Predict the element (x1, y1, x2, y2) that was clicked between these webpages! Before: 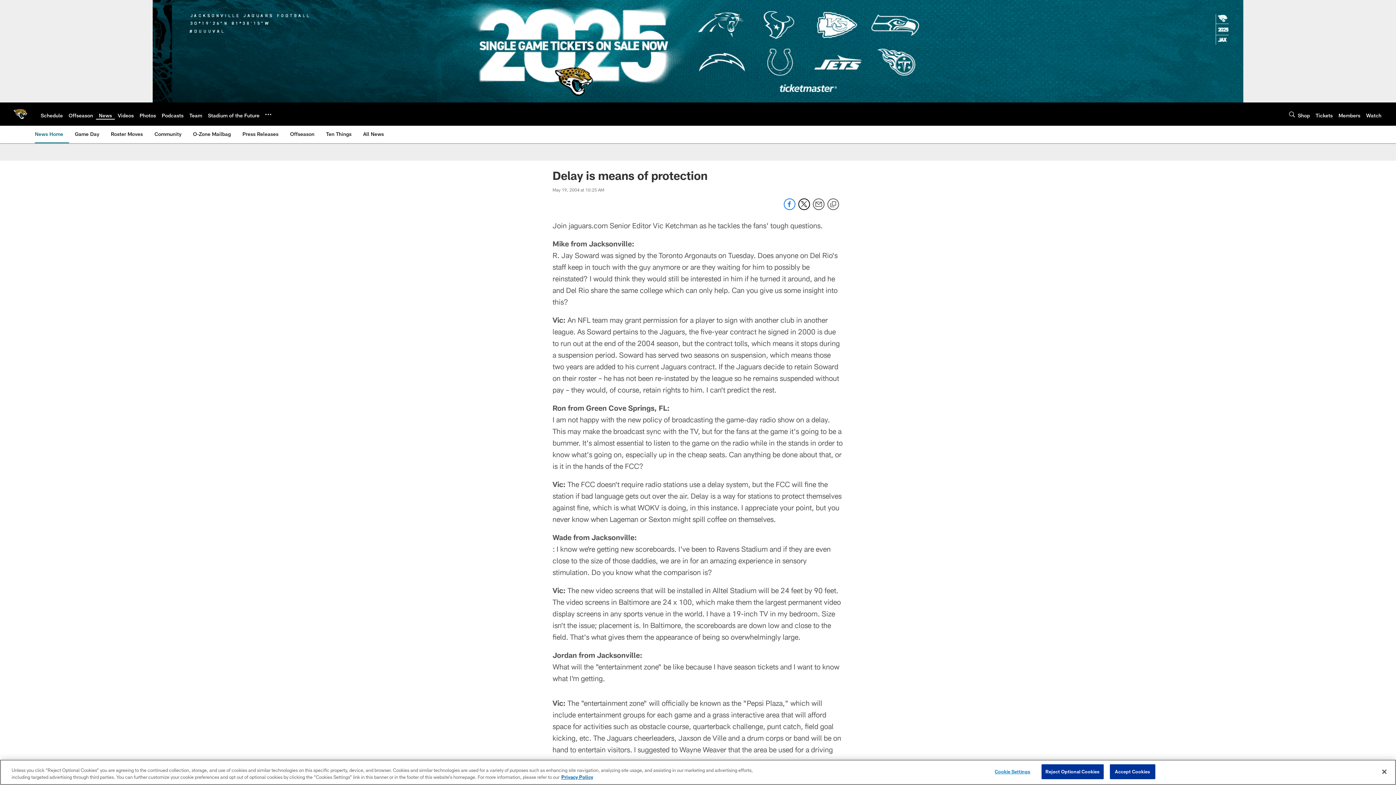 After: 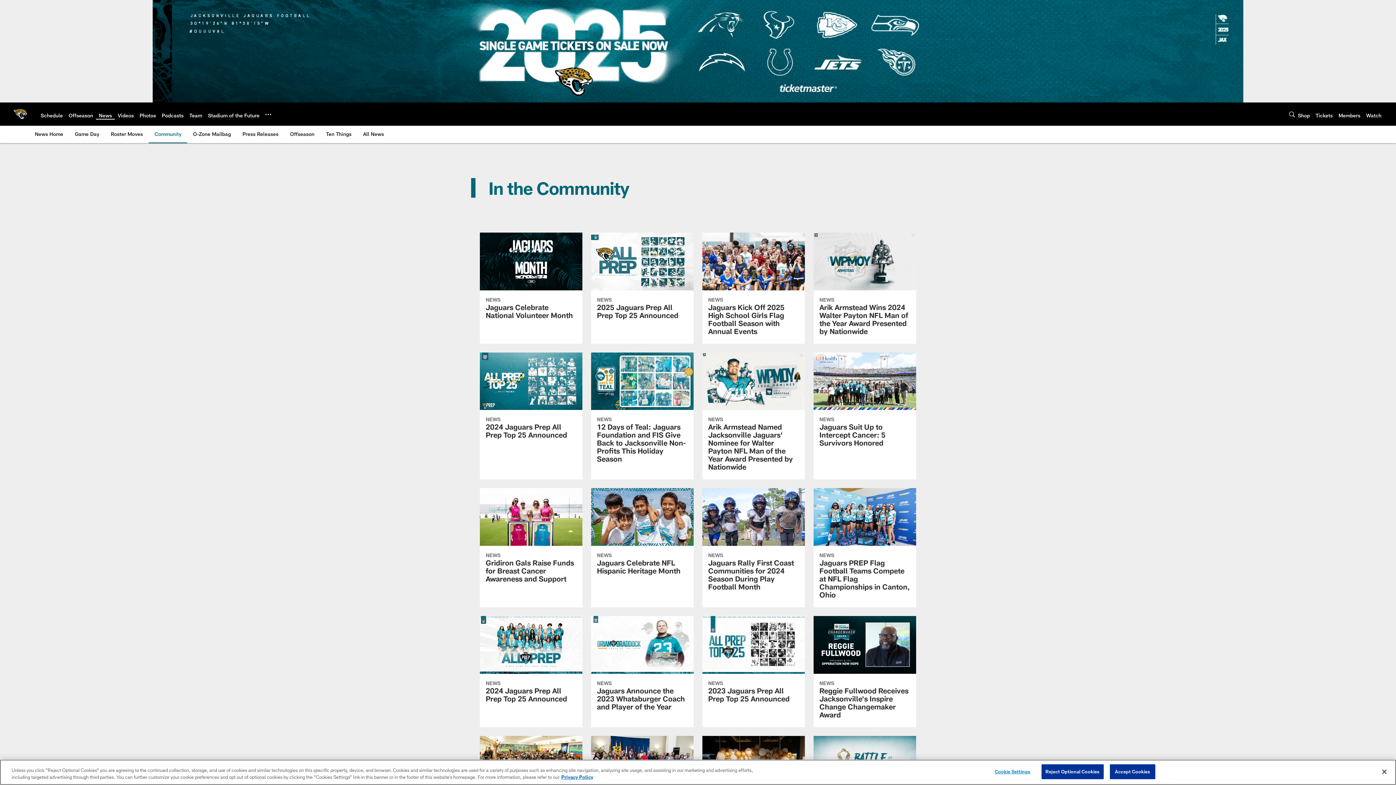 Action: label: Community bbox: (151, 125, 184, 142)